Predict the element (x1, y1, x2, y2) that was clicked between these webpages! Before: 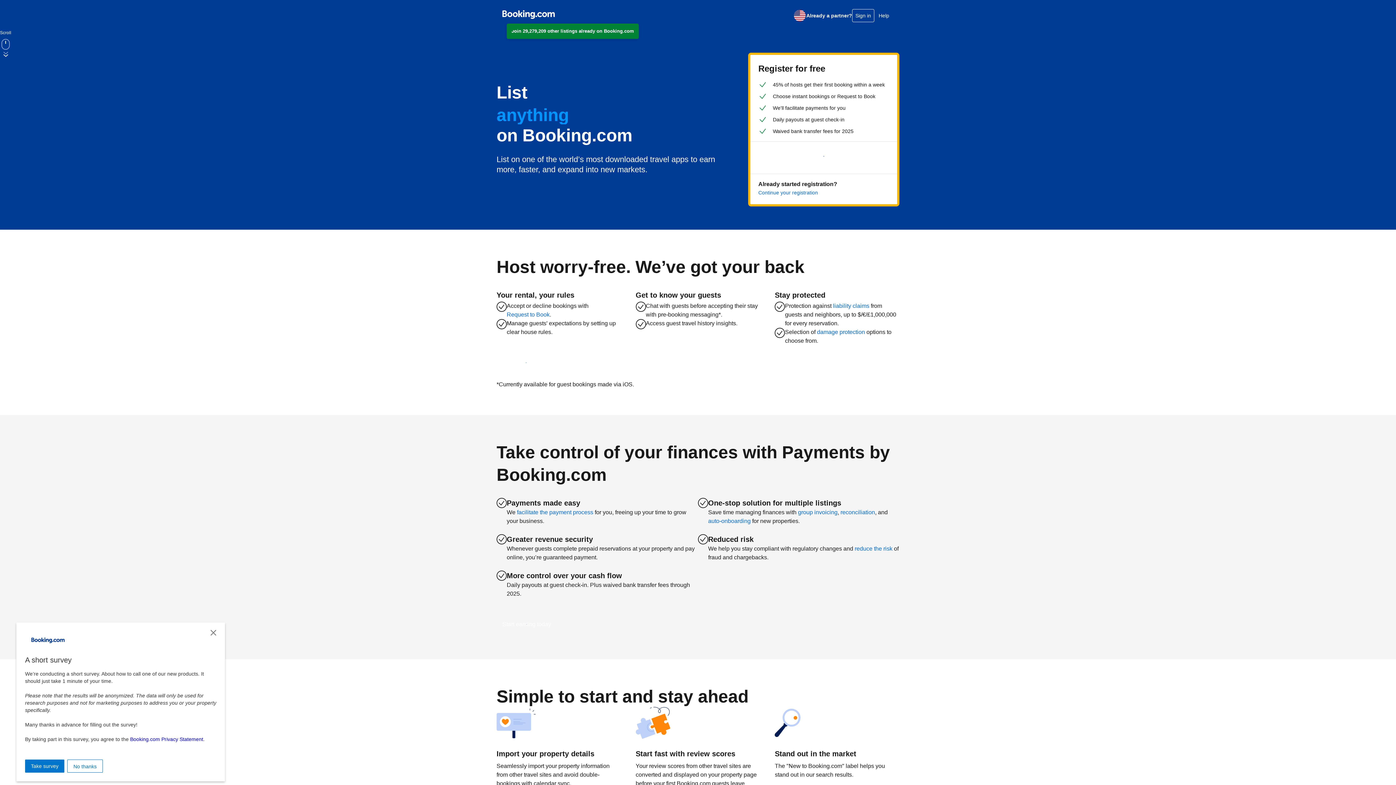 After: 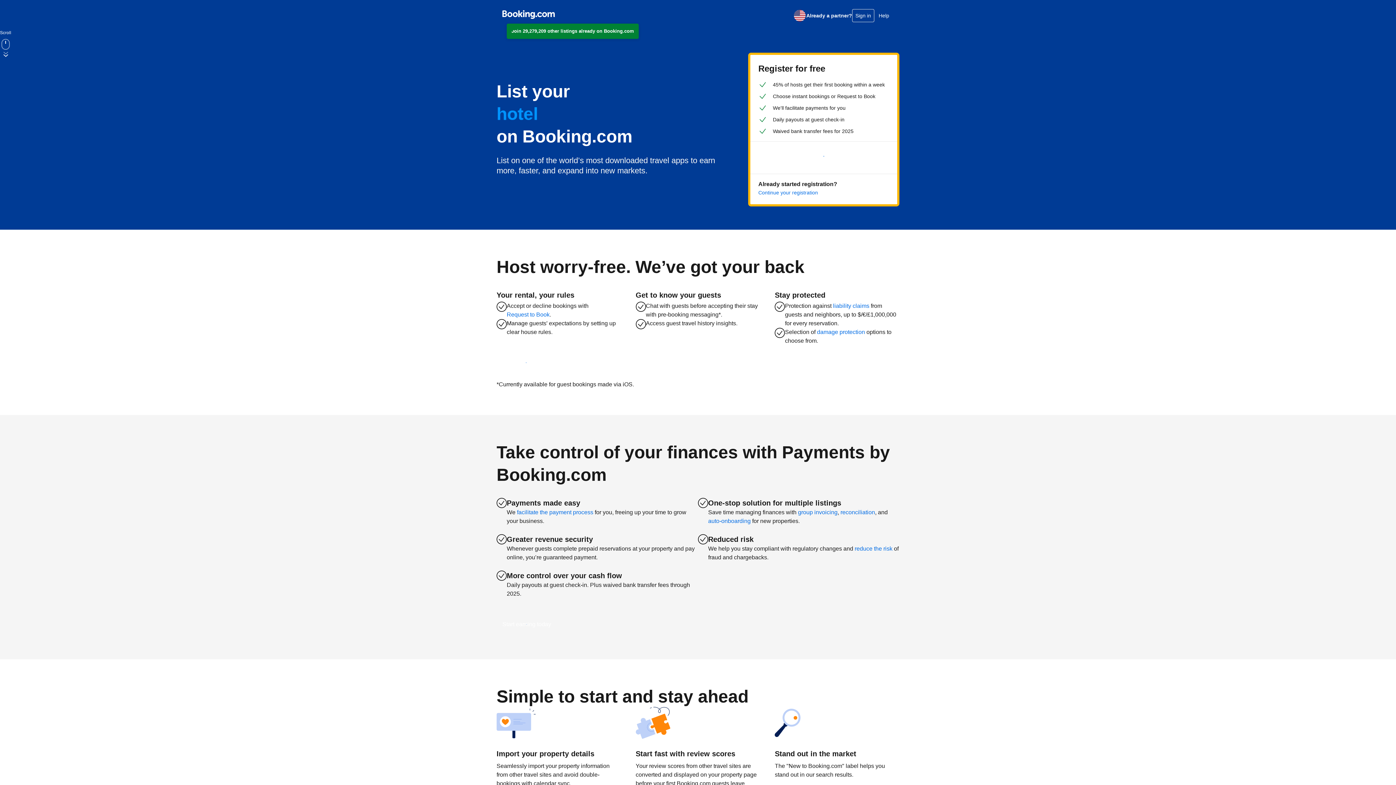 Action: bbox: (502, 7, 554, 21)